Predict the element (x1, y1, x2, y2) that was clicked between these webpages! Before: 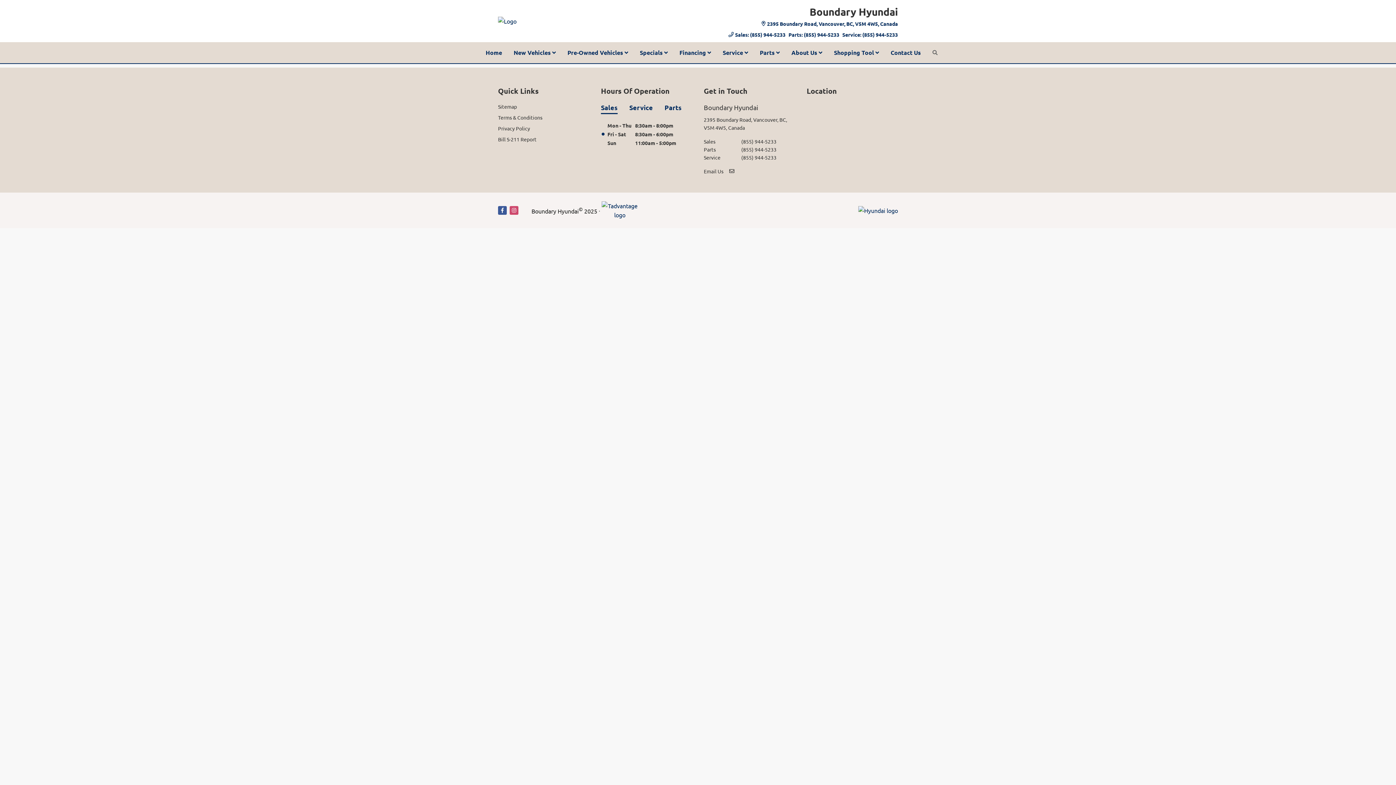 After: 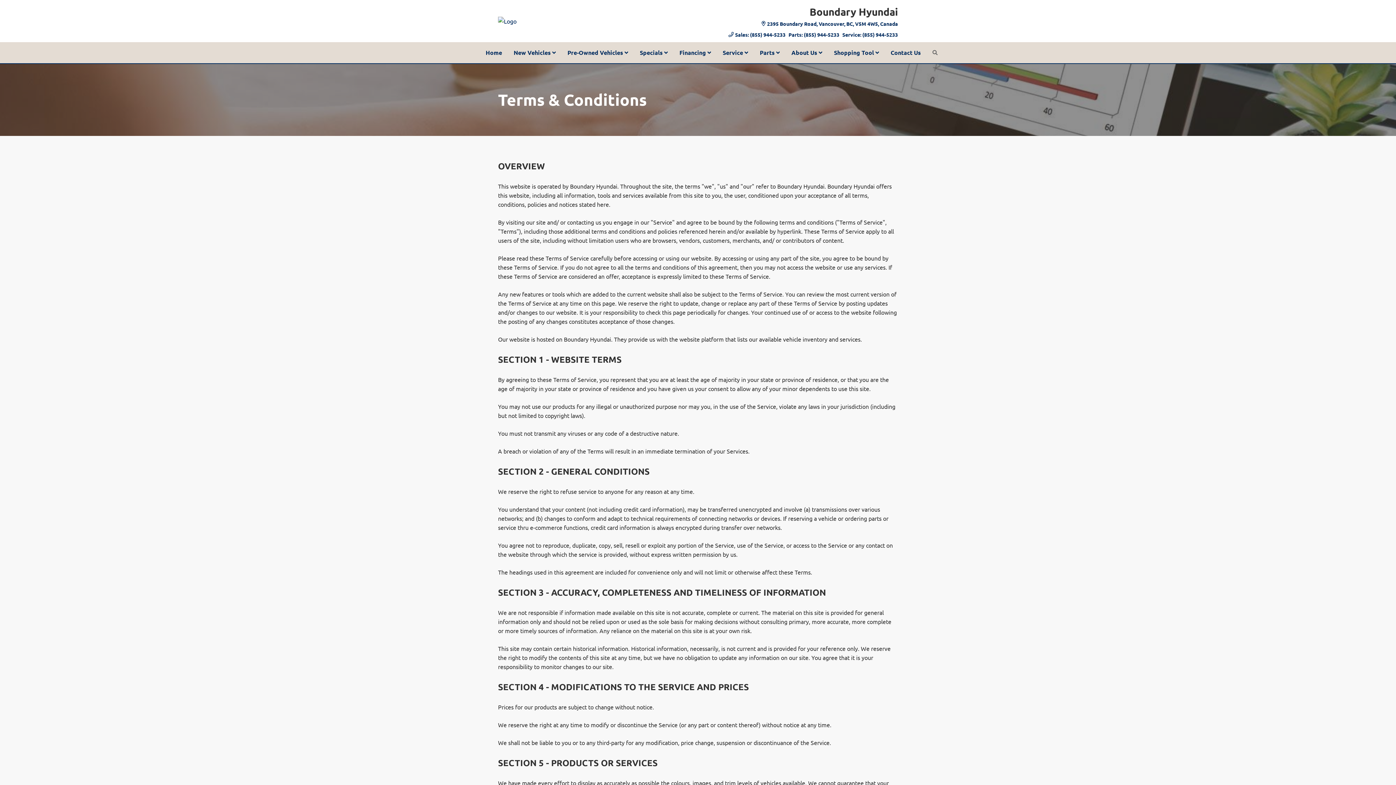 Action: bbox: (498, 114, 542, 120) label: Terms & Conditions